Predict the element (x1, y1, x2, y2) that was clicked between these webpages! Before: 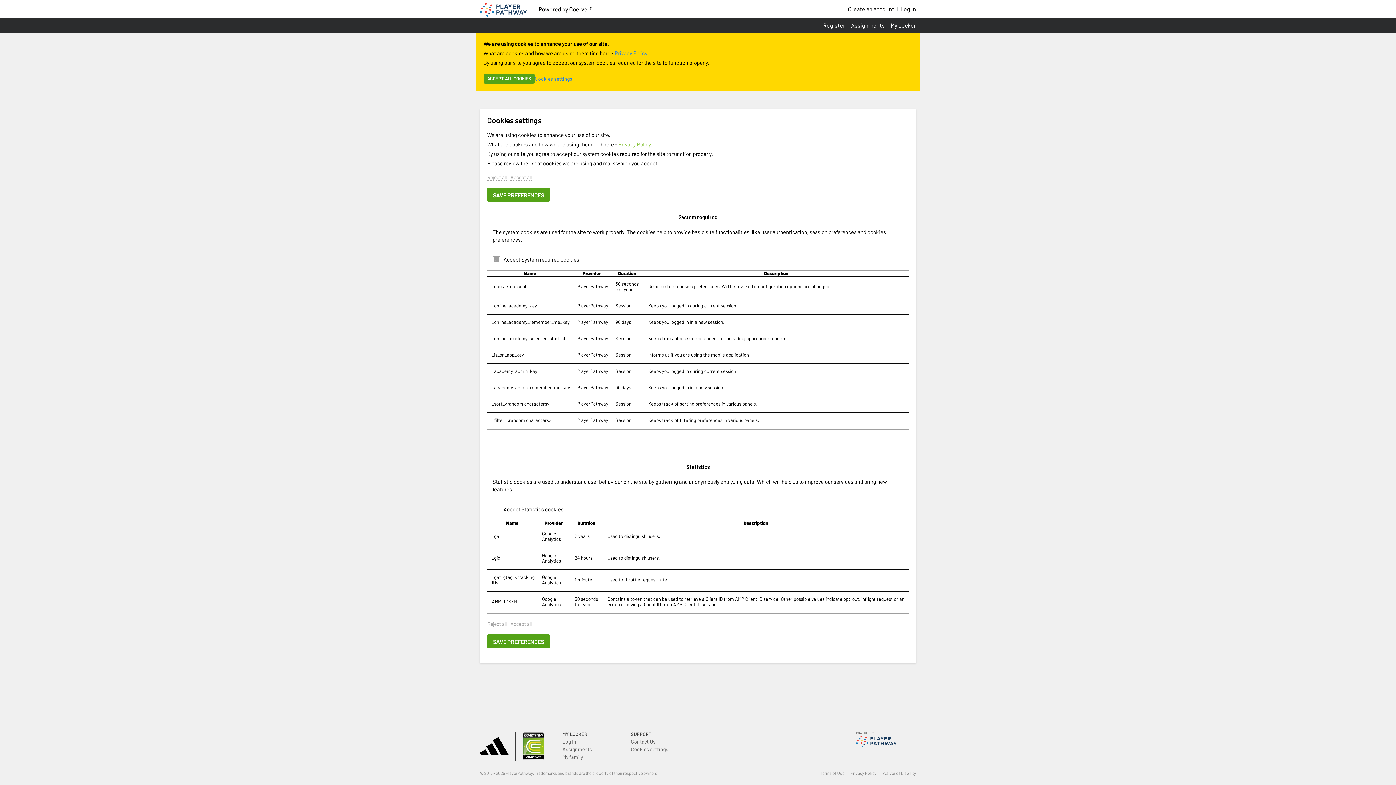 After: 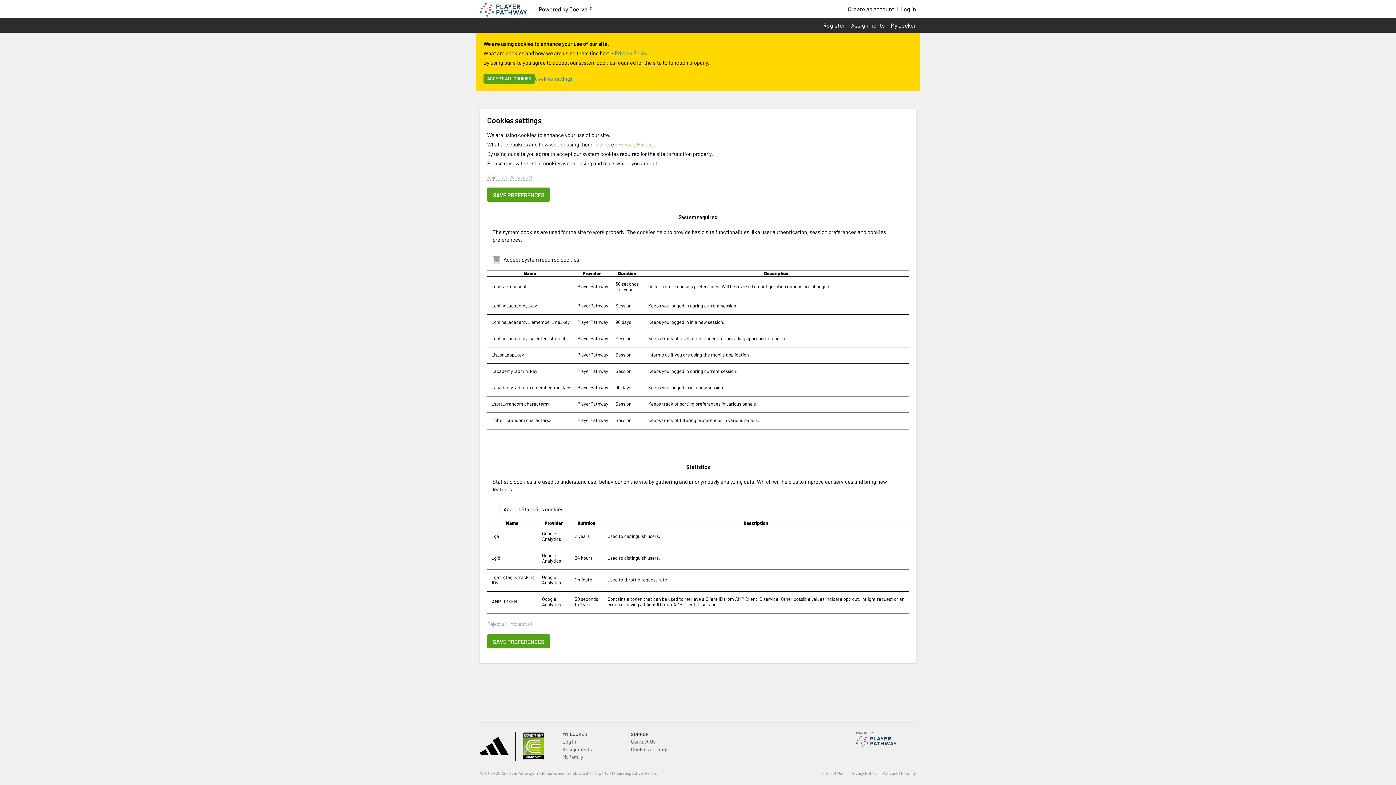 Action: bbox: (535, 75, 572, 82) label: Cookies settings